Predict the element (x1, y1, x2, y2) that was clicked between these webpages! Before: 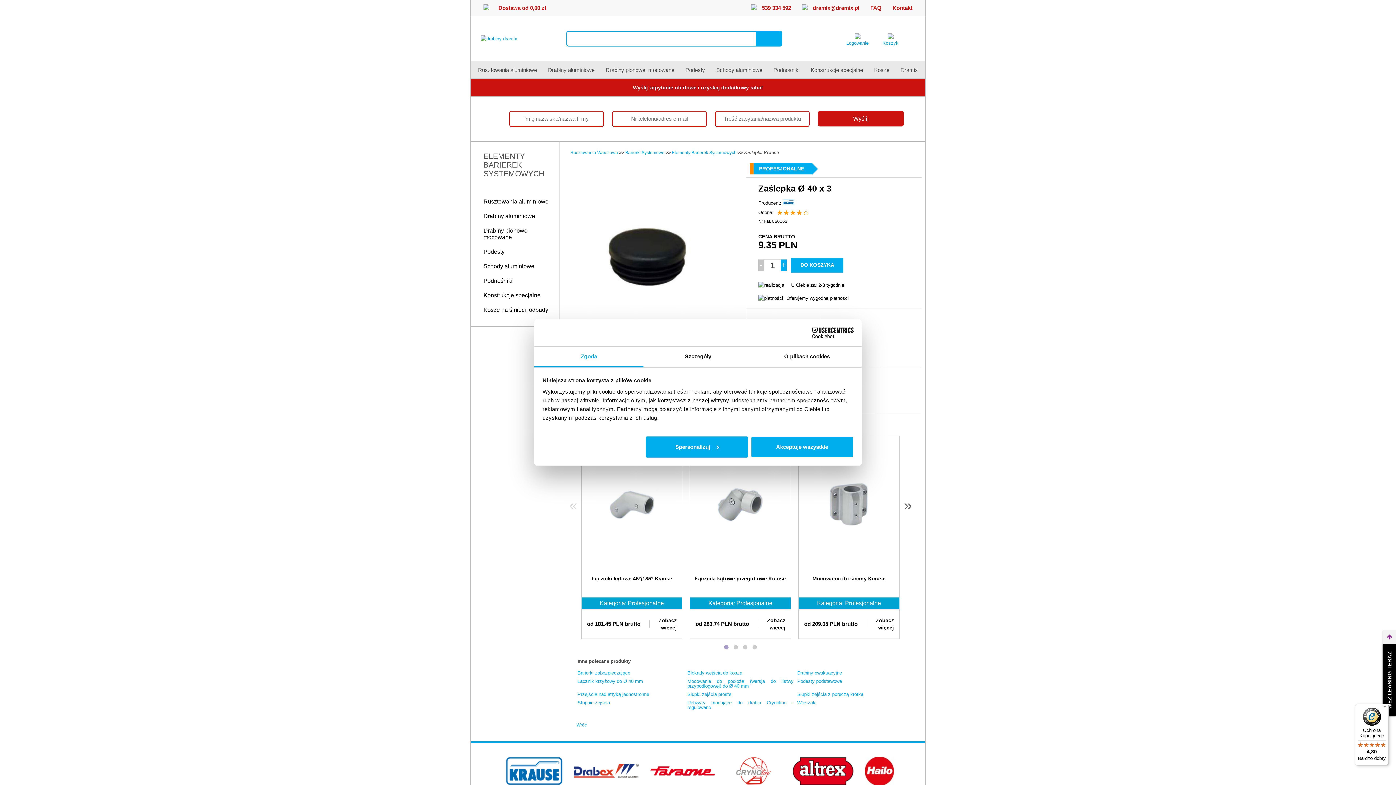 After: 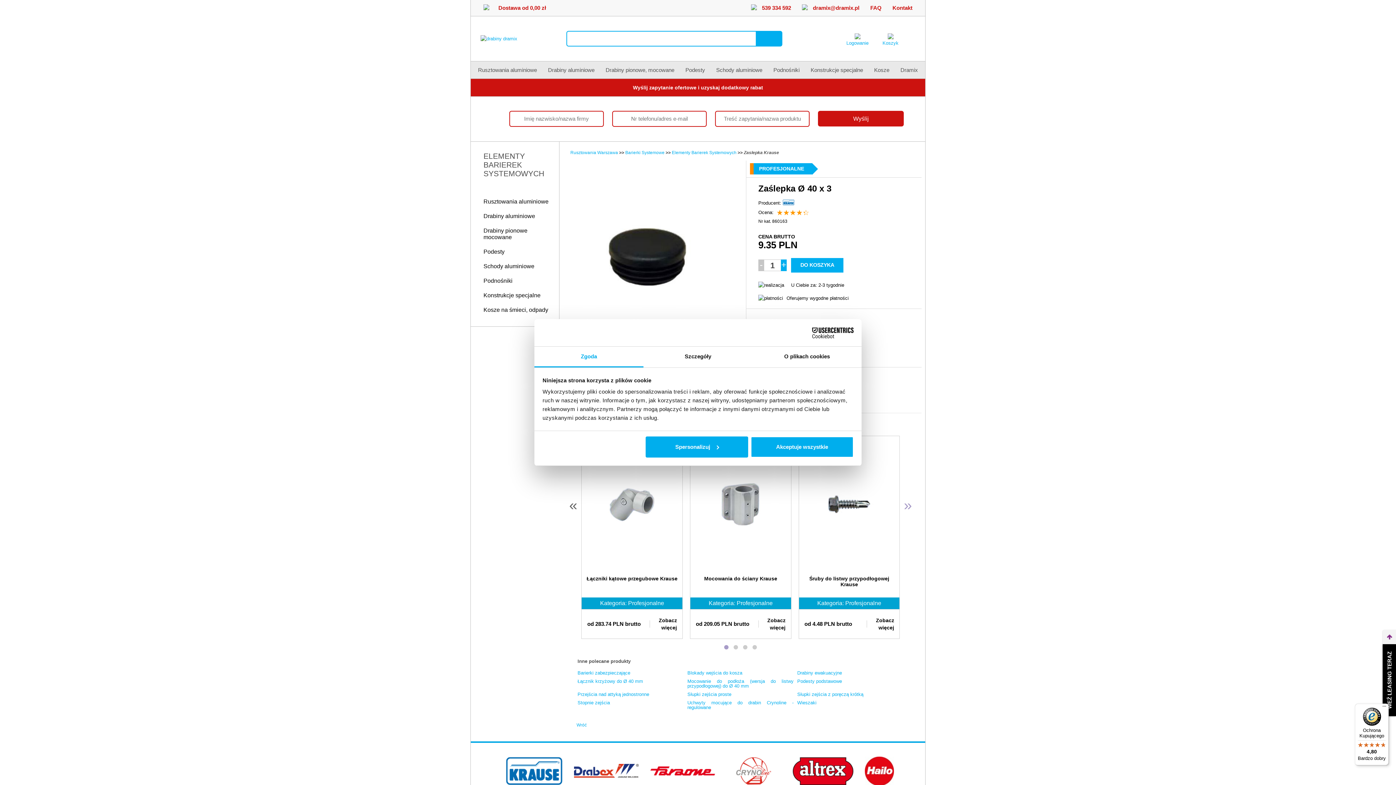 Action: label: Next bbox: (904, 498, 912, 509)